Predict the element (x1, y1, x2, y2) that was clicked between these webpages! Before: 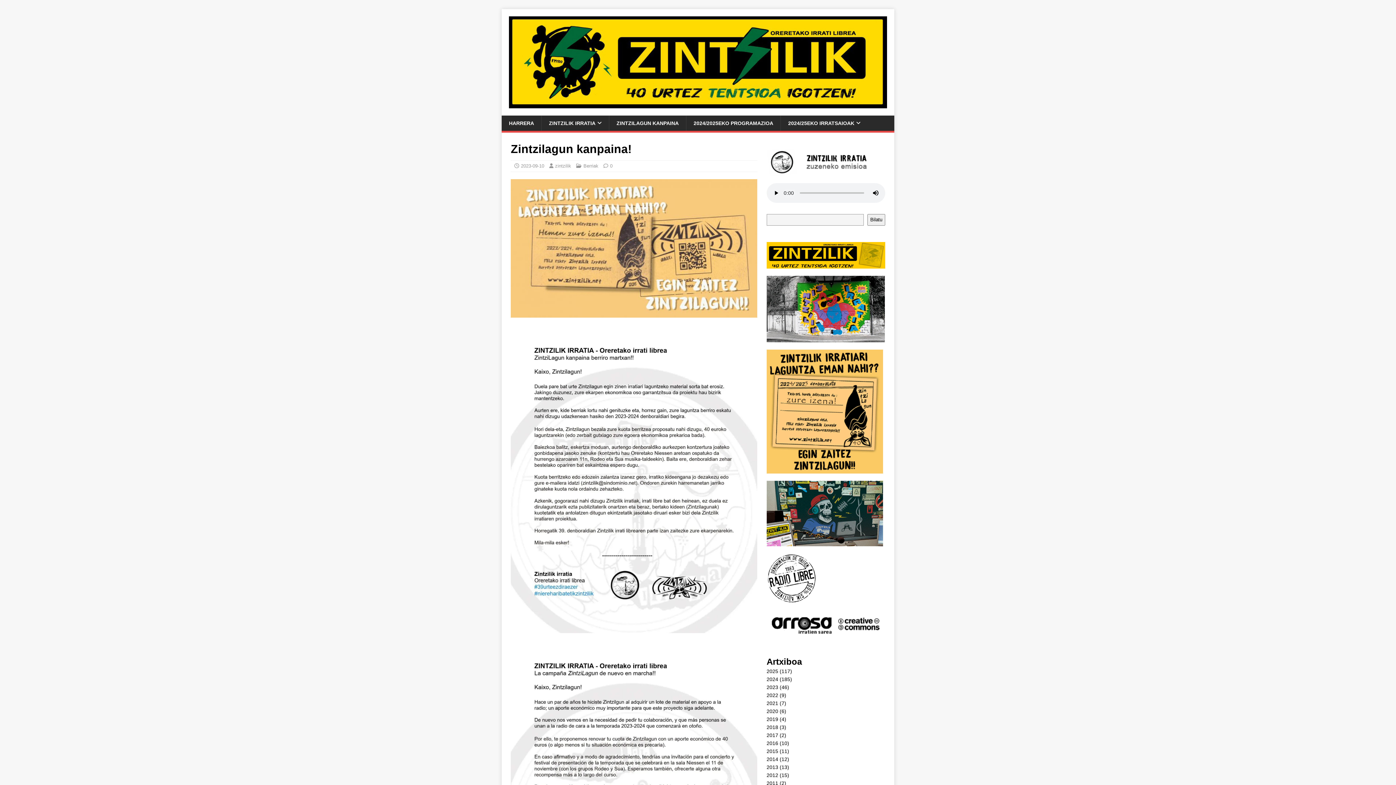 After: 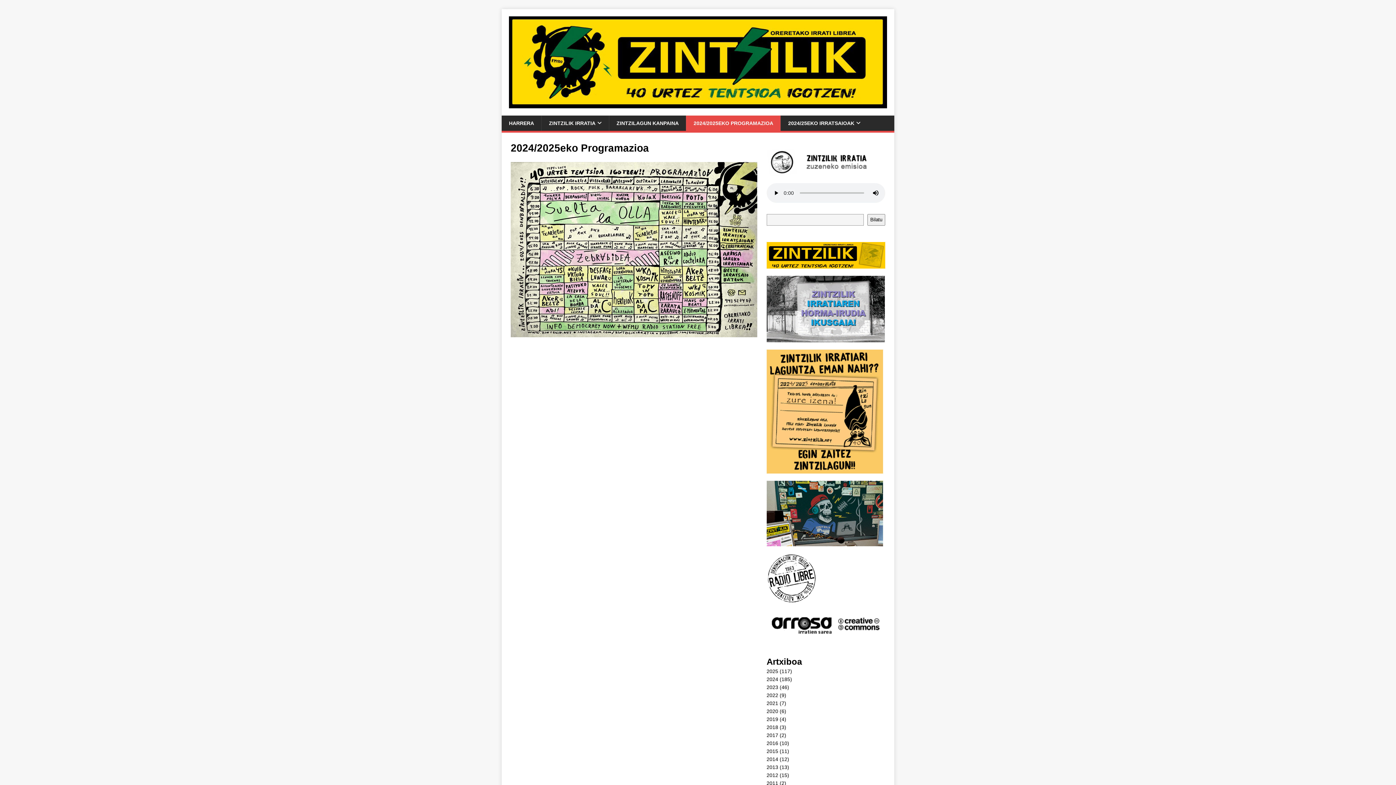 Action: bbox: (686, 115, 780, 130) label: 2024/2025EKO PROGRAMAZIOA